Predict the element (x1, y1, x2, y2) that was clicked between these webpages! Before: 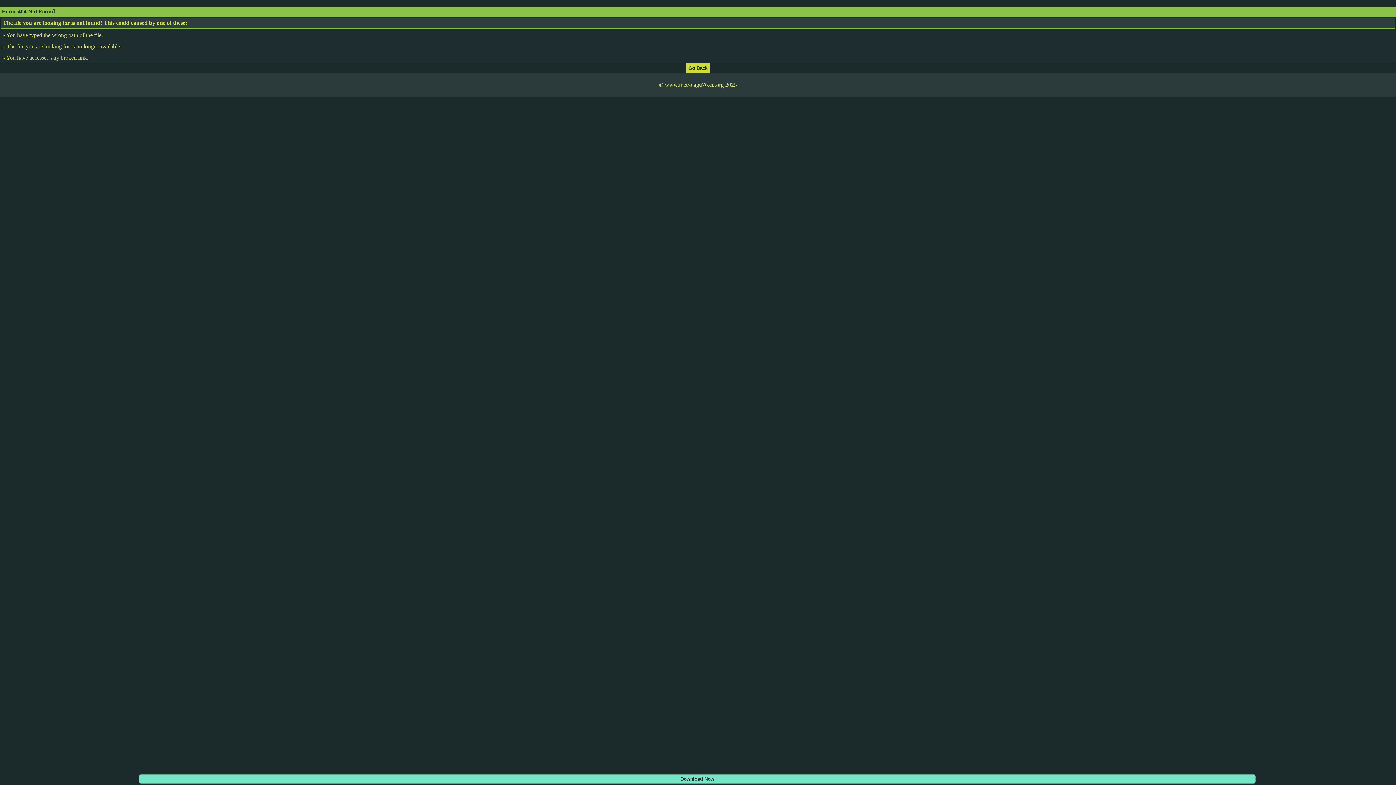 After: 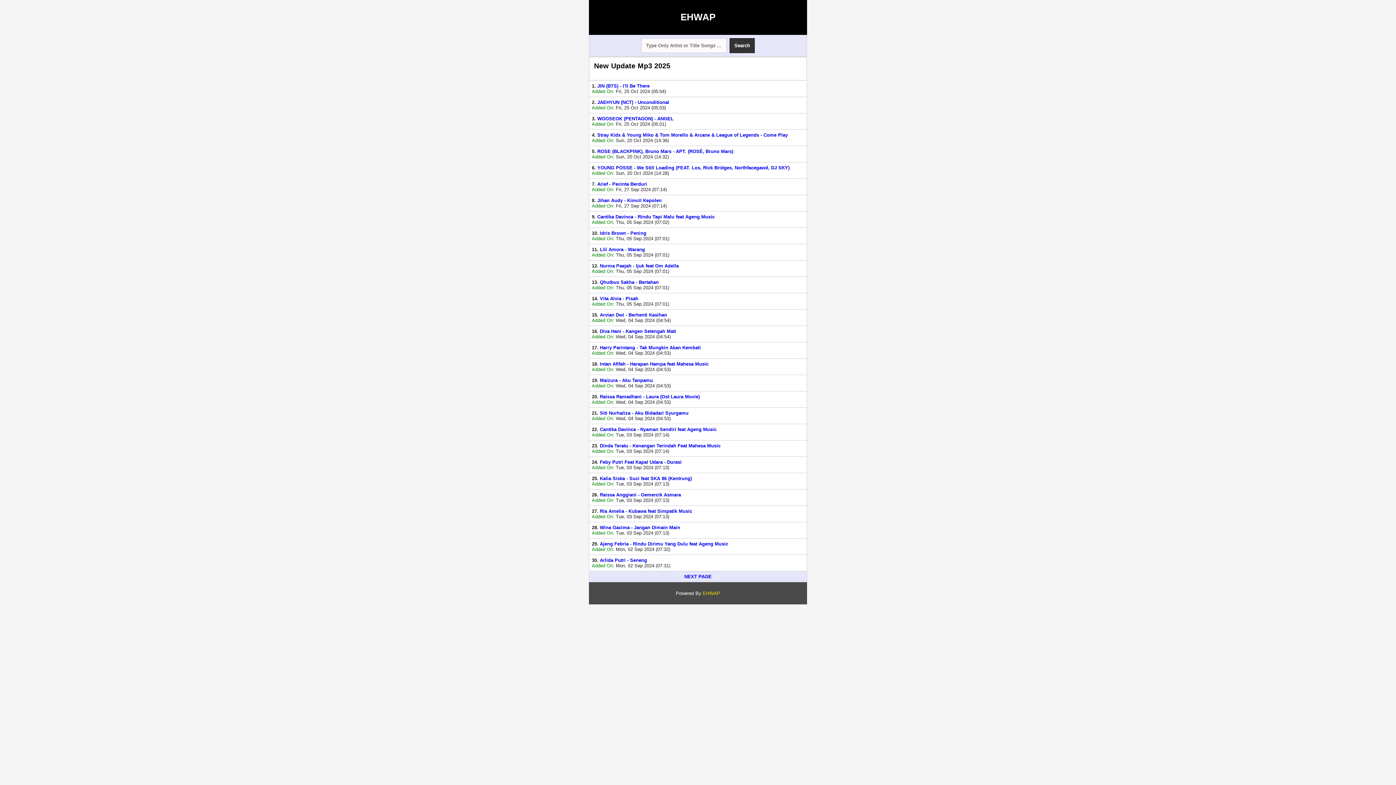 Action: bbox: (686, 64, 709, 70)